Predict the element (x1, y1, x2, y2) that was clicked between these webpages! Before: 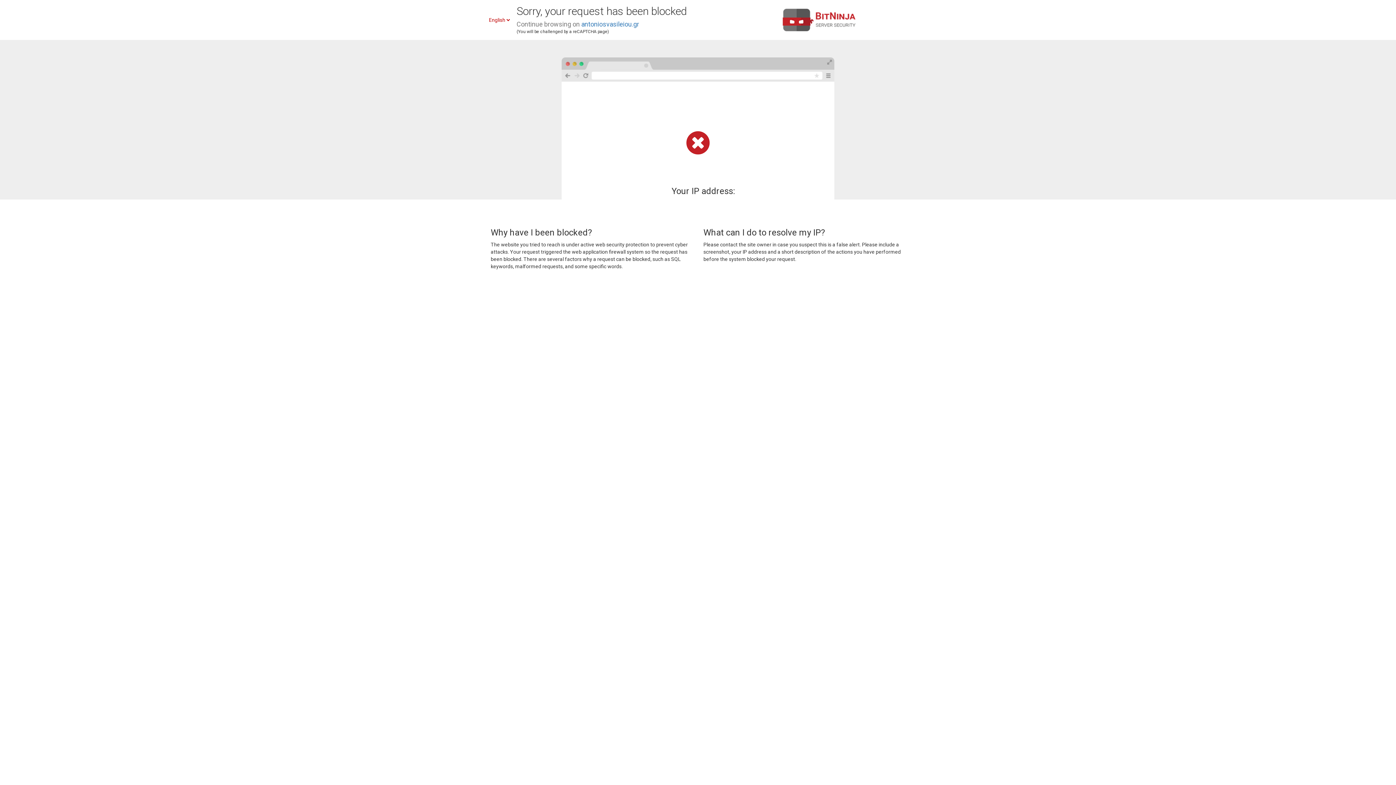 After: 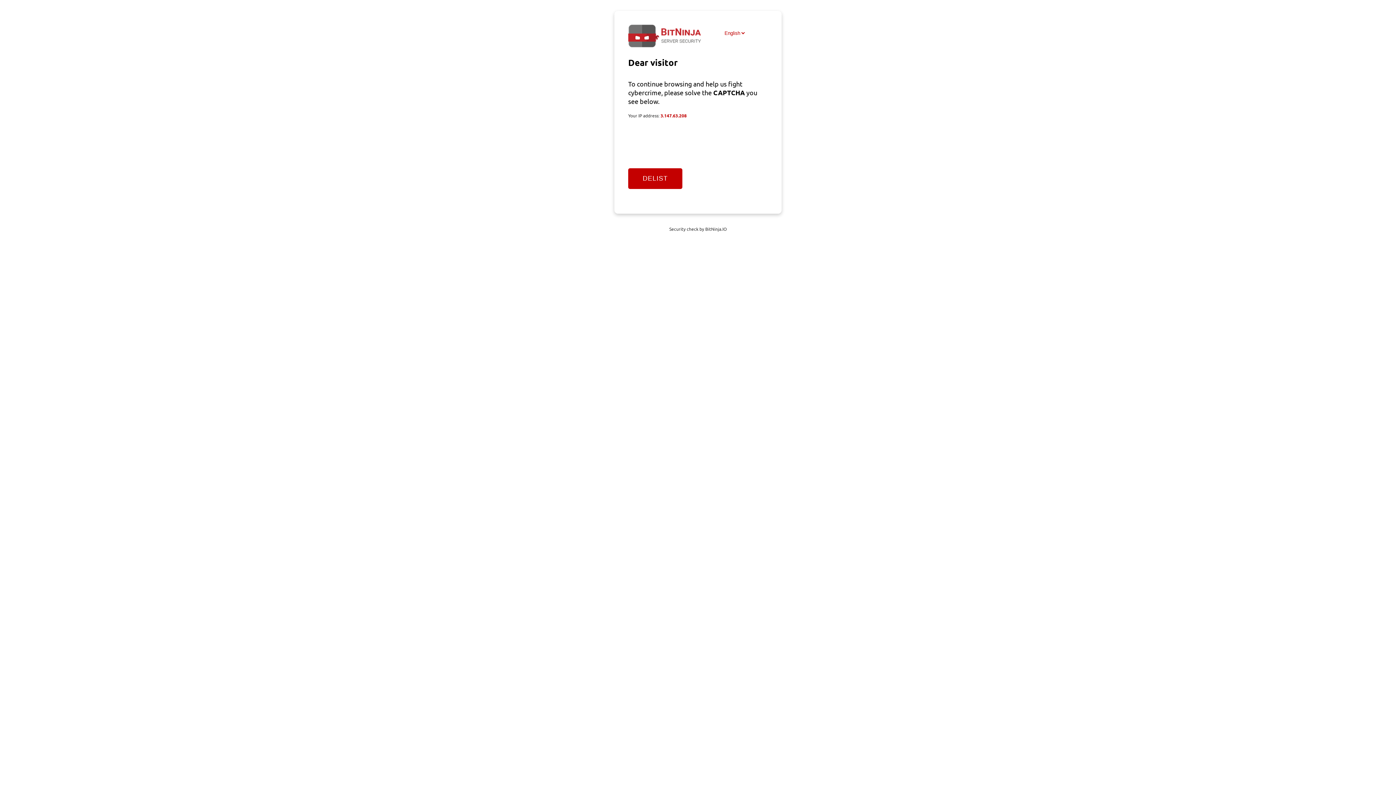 Action: bbox: (581, 20, 639, 28) label: antoniosvasileiou.gr